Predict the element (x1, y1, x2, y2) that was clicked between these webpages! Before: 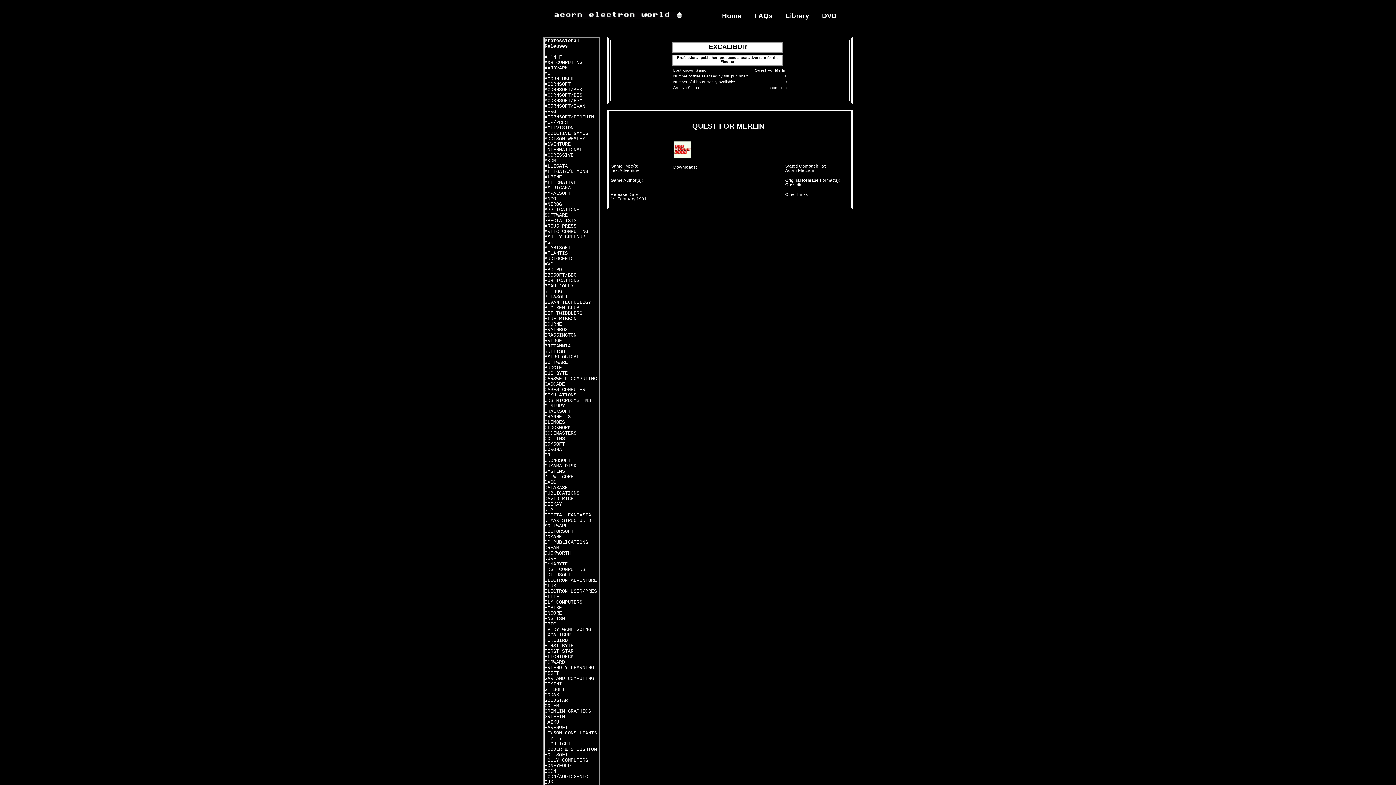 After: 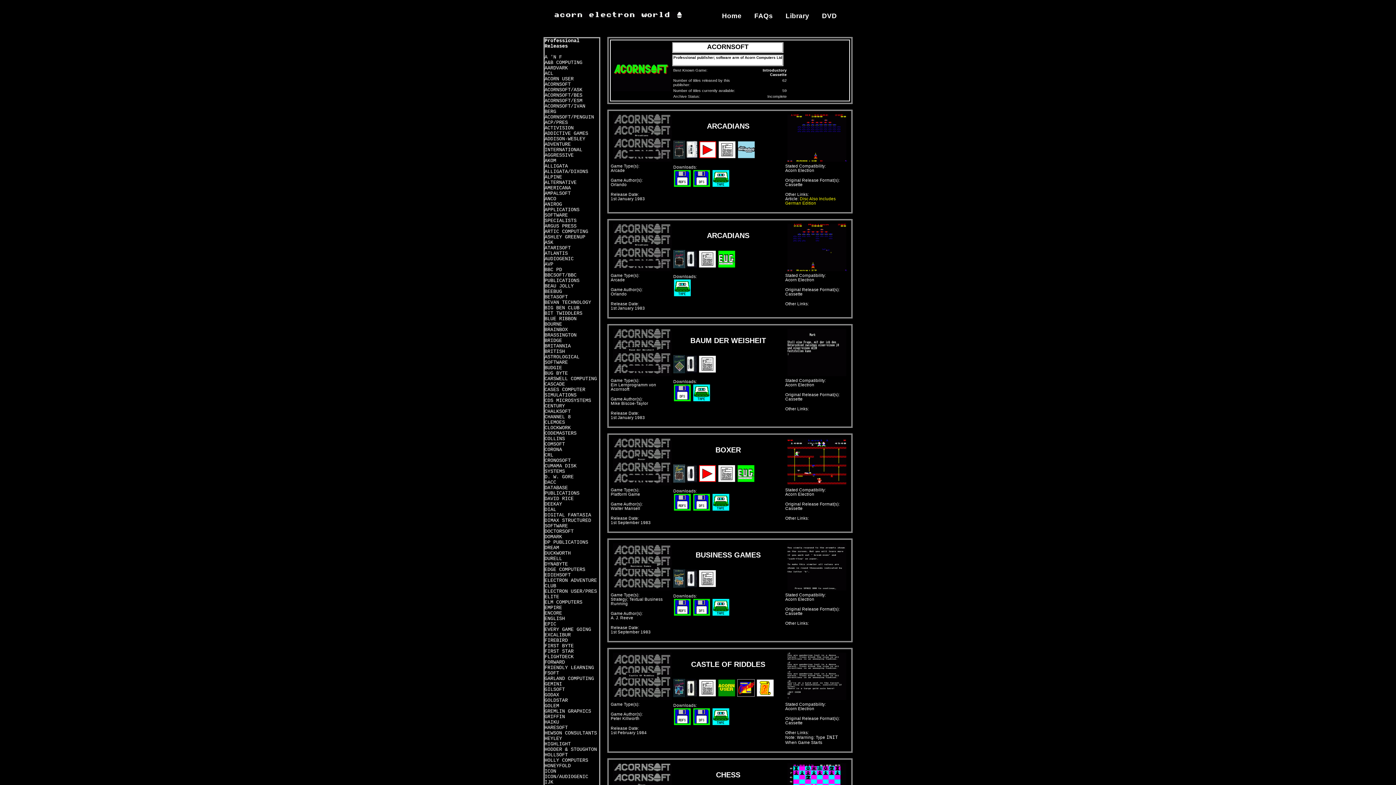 Action: bbox: (544, 81, 570, 87) label: ACORNSOFT